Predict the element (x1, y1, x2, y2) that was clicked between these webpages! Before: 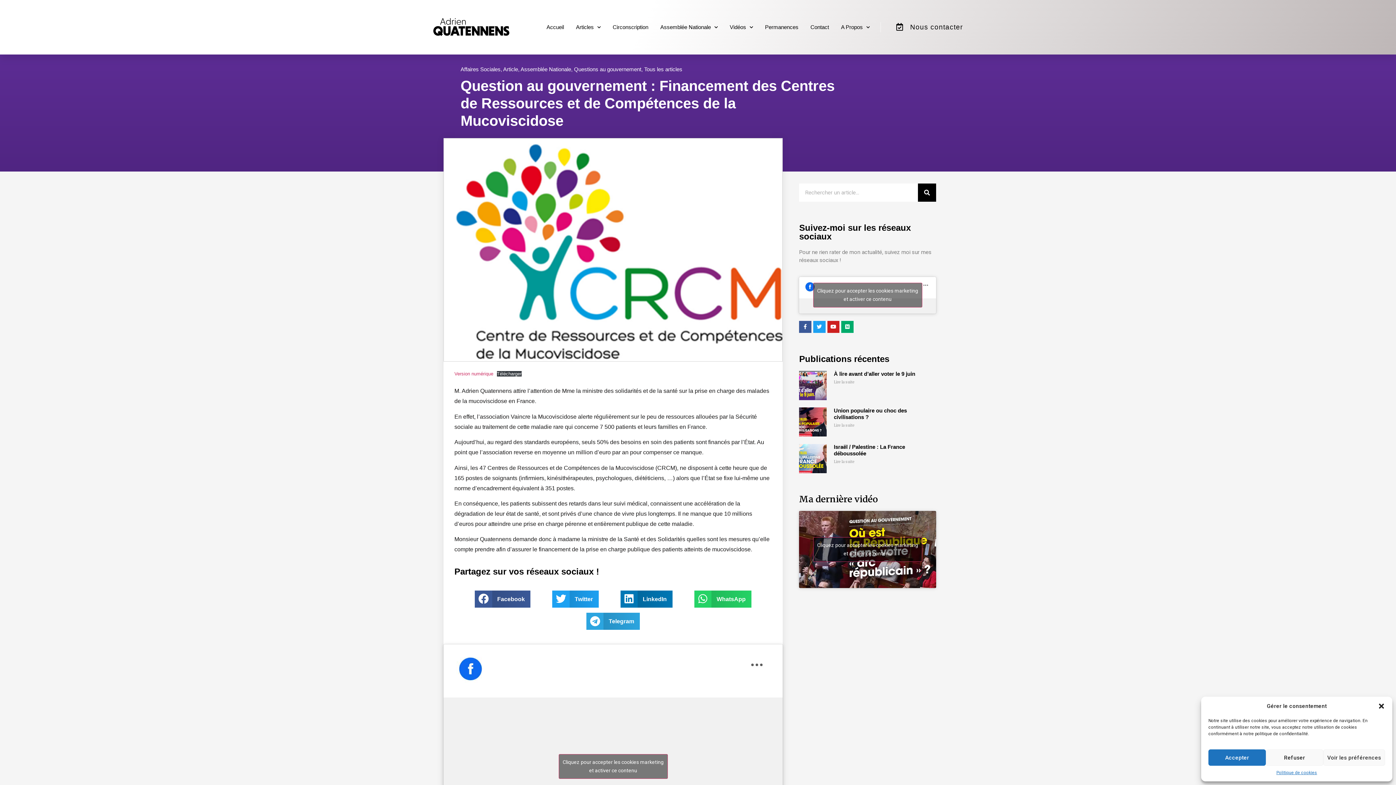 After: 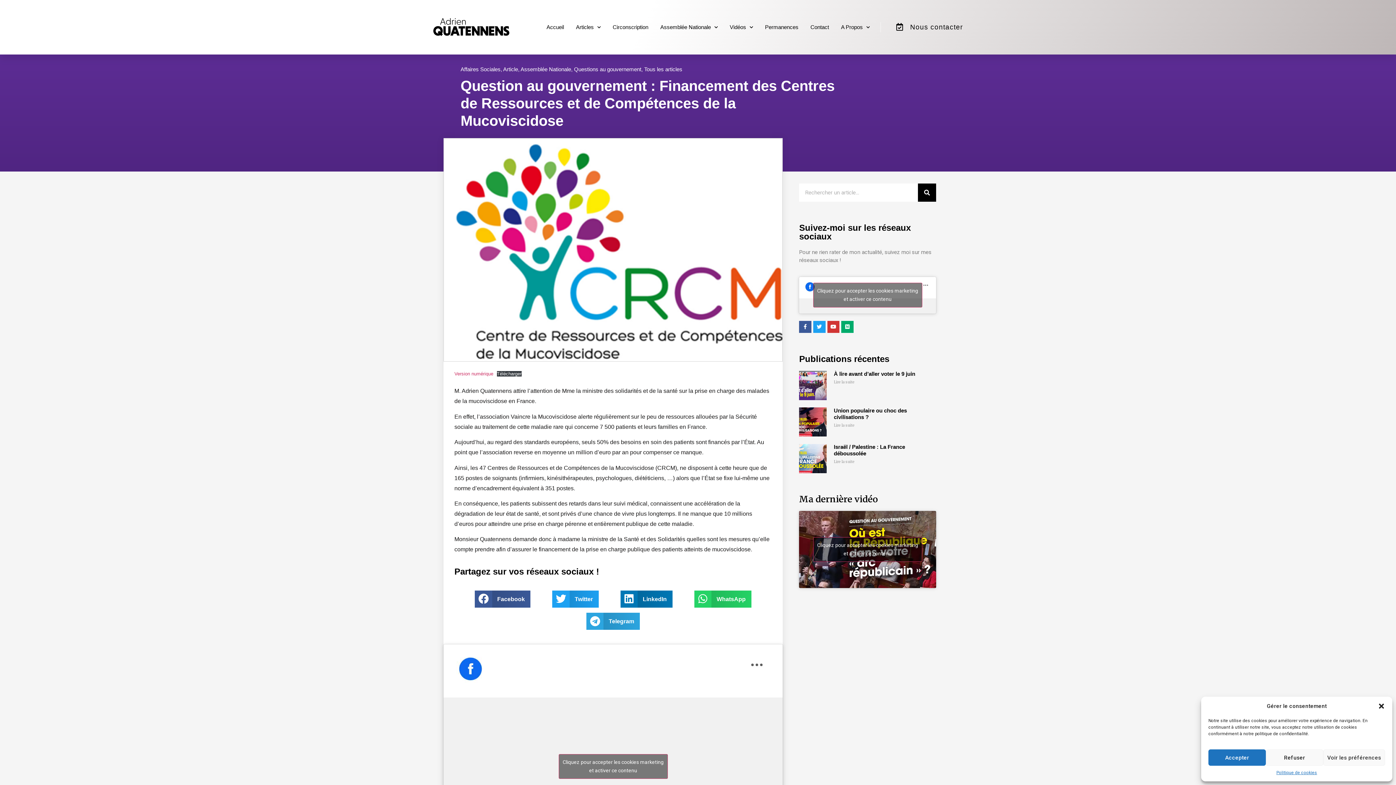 Action: label: Youtube bbox: (827, 320, 839, 333)